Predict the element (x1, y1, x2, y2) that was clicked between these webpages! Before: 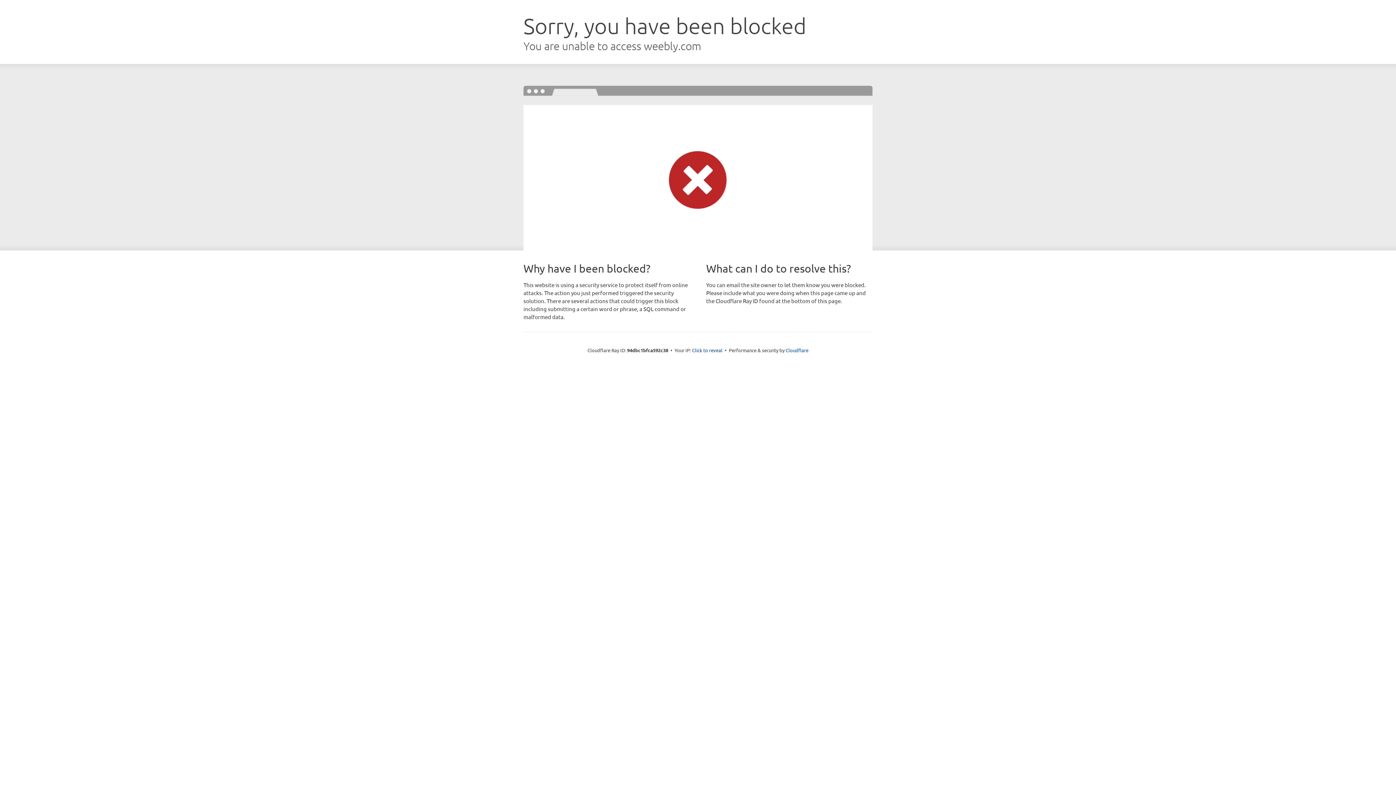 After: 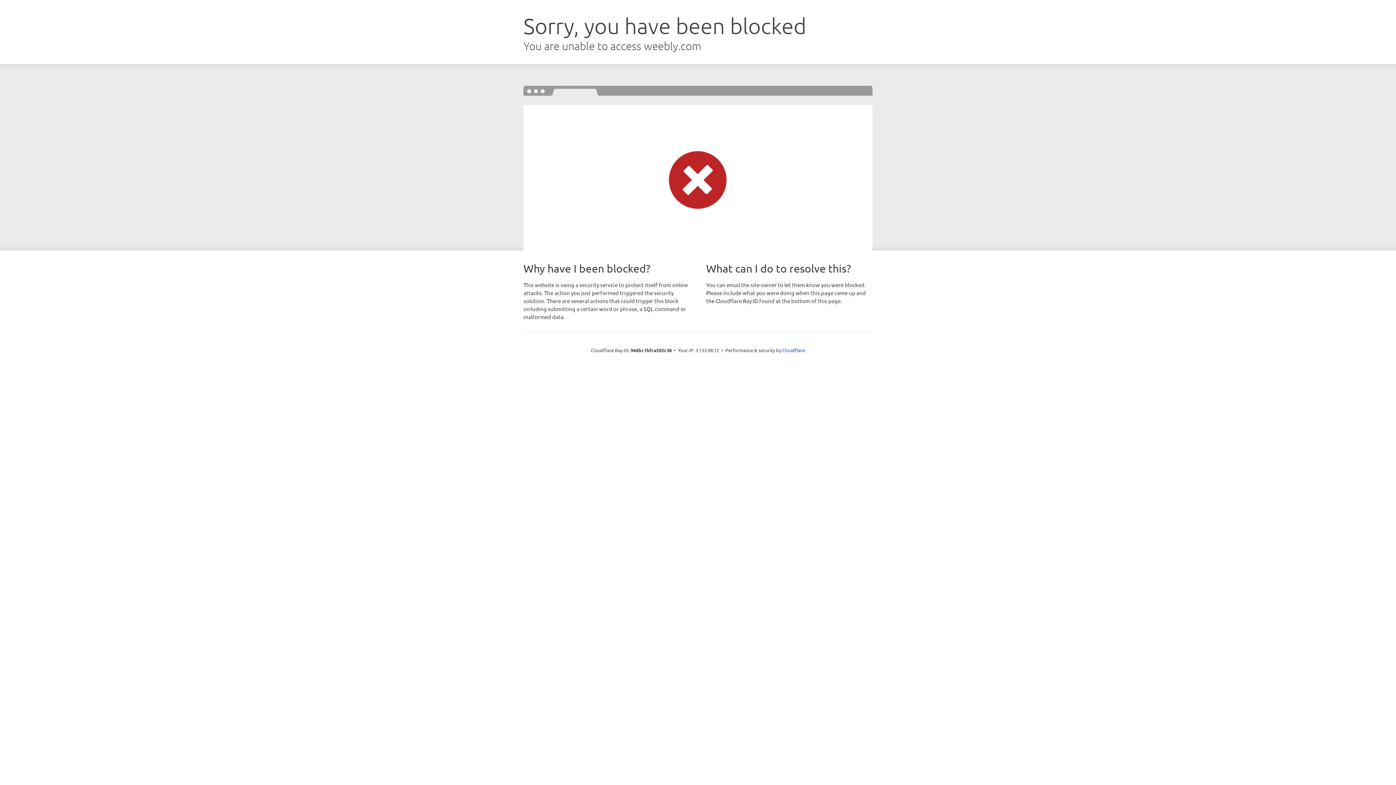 Action: label: Click to reveal bbox: (692, 346, 722, 353)